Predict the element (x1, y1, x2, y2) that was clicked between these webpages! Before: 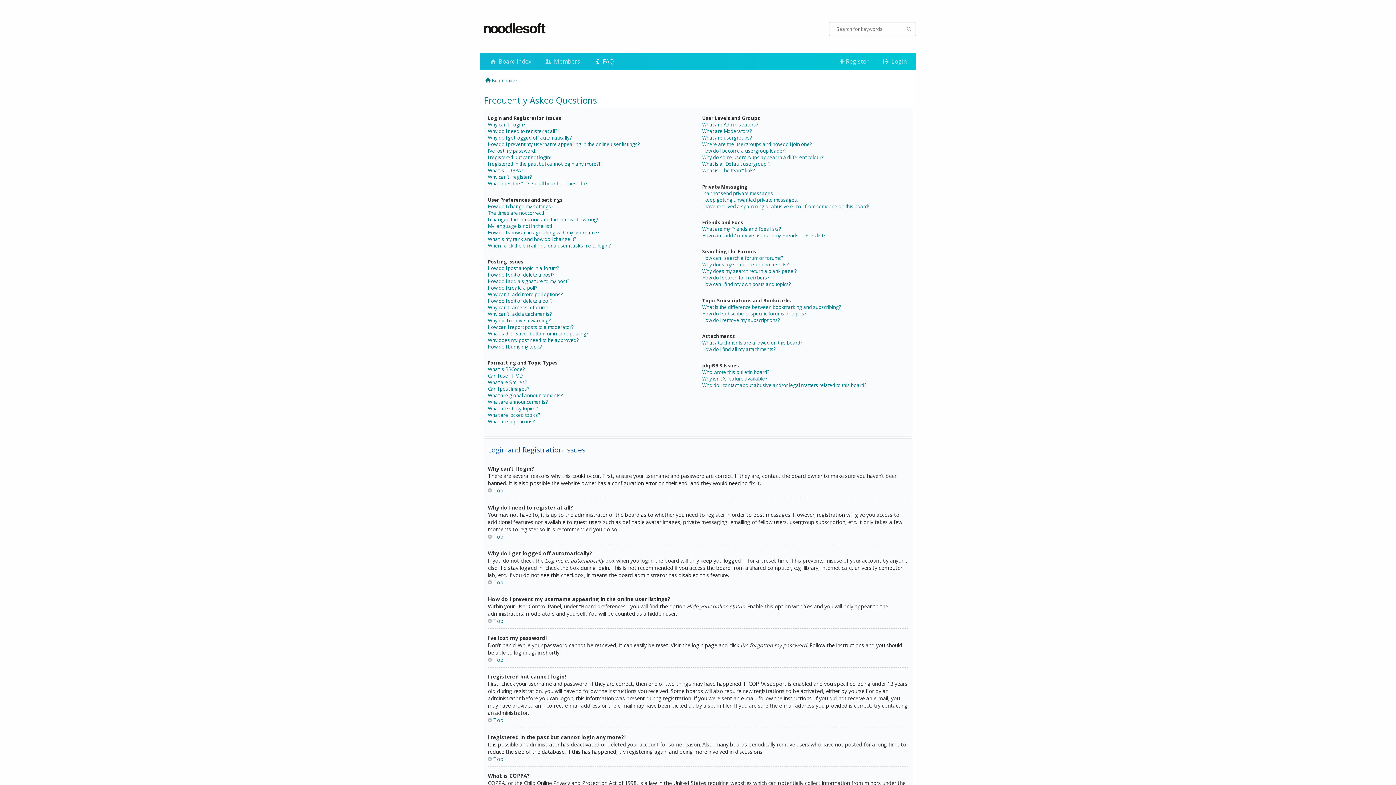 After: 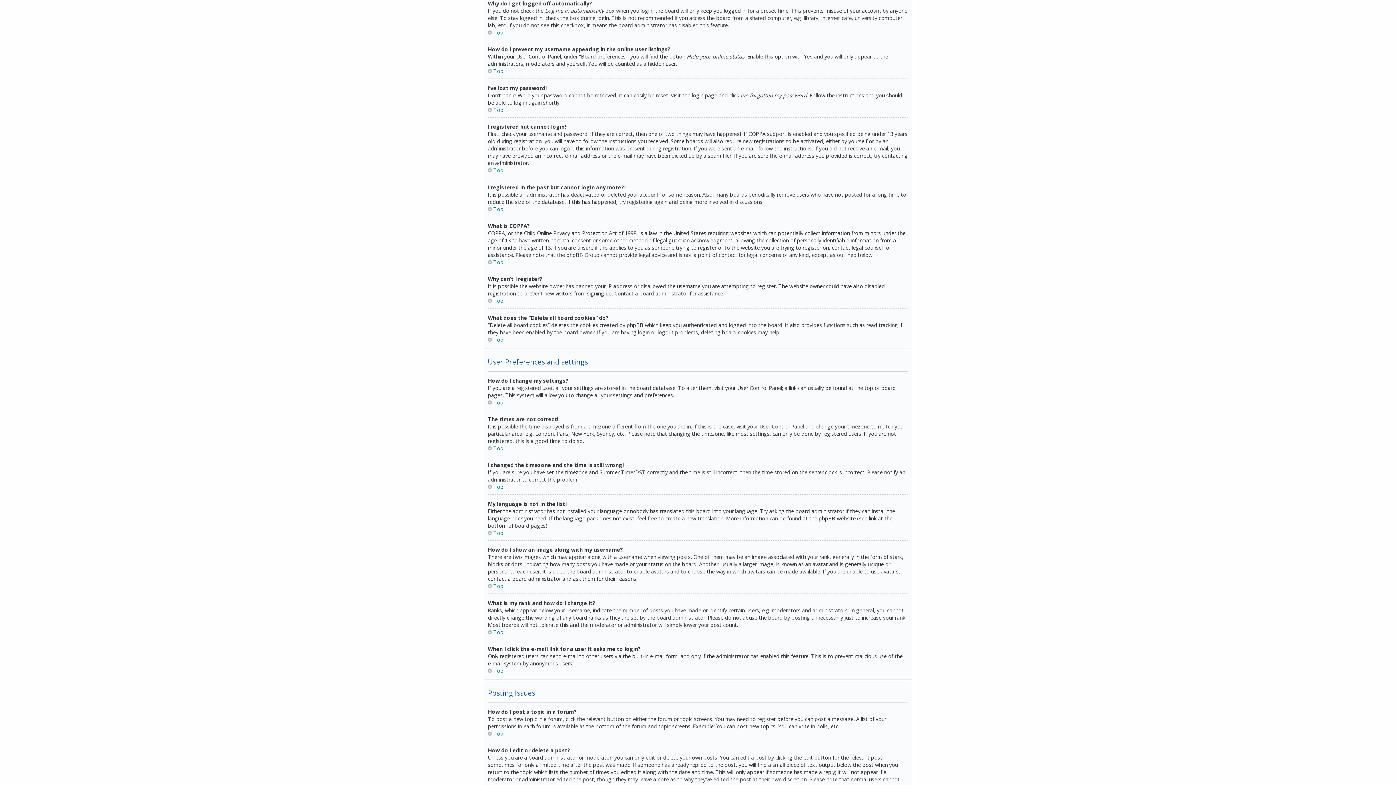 Action: label: Why do I get logged off automatically? bbox: (488, 134, 572, 141)